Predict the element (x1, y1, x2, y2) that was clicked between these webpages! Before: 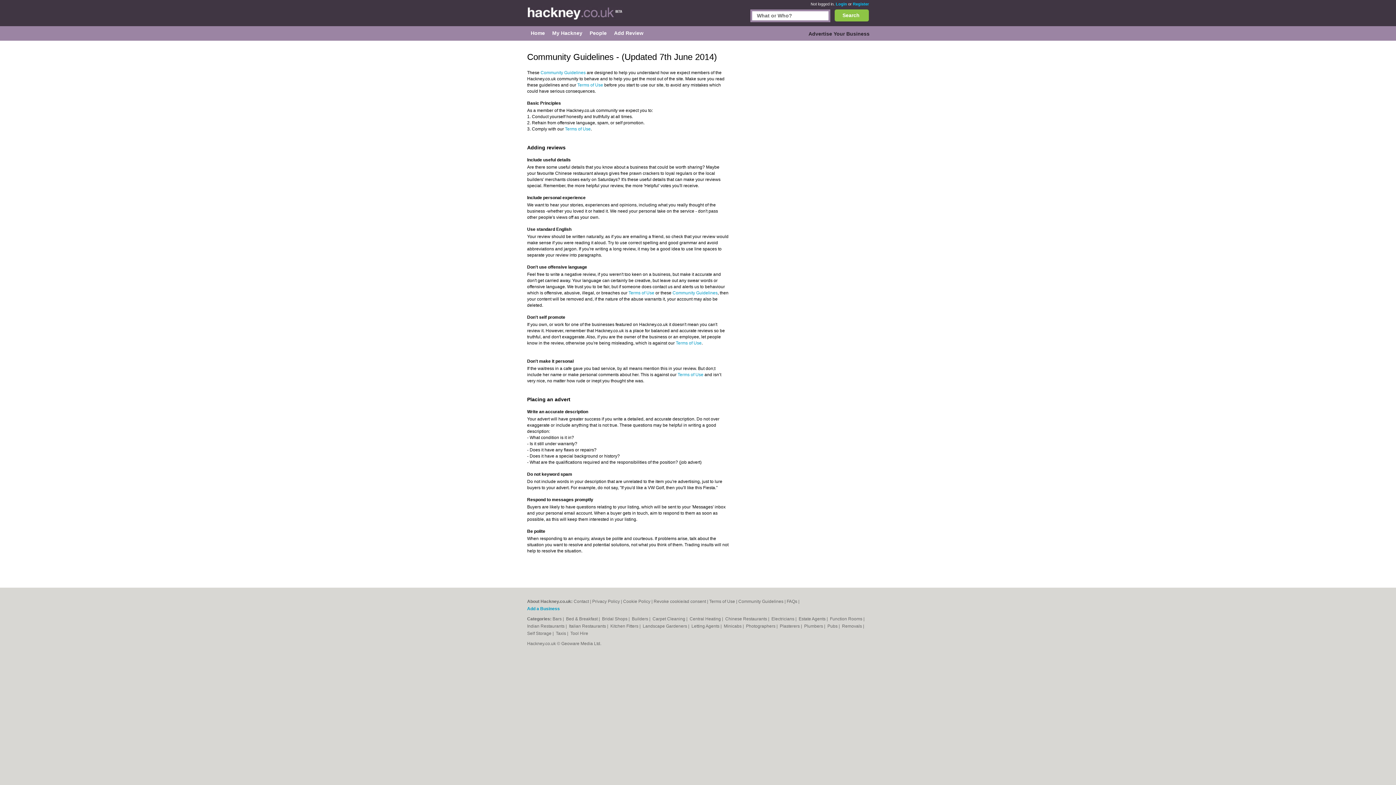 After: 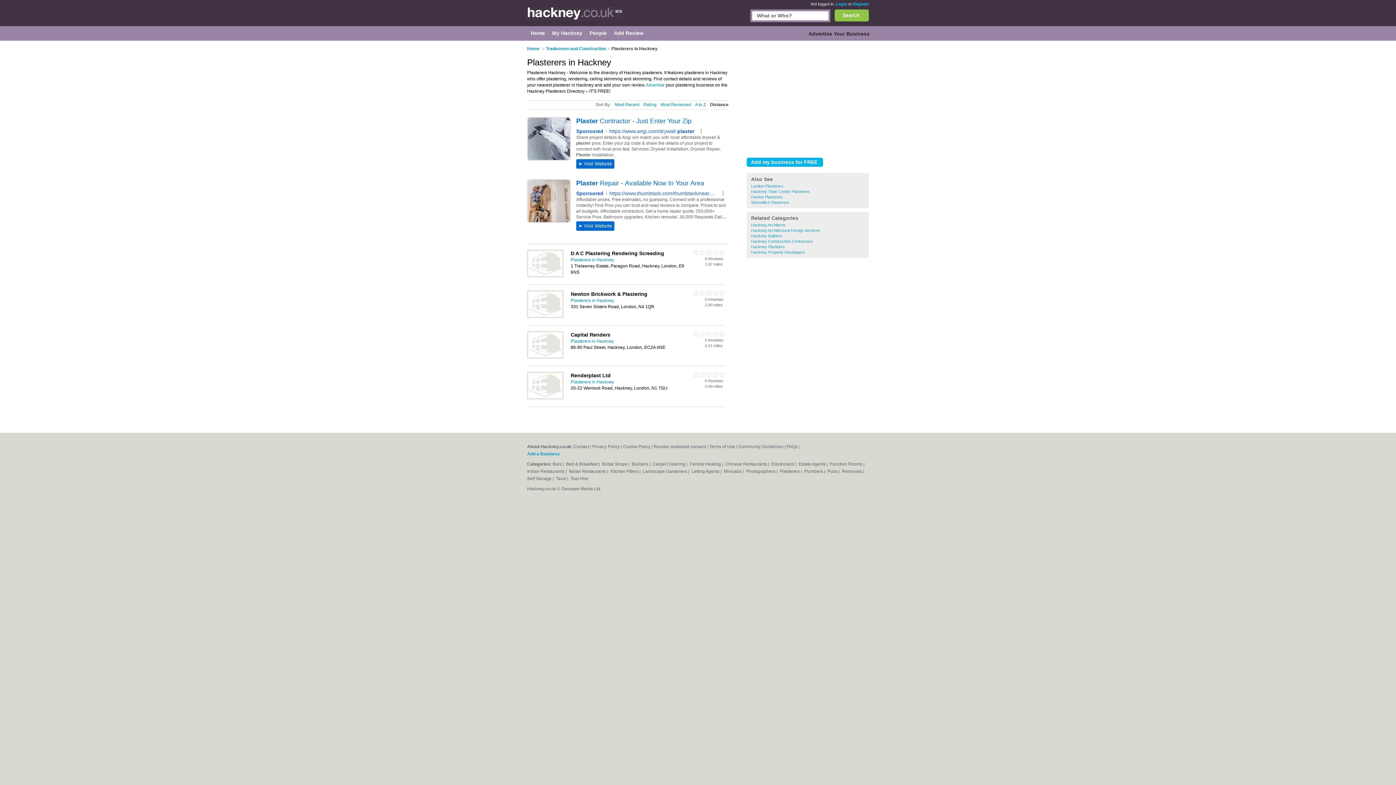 Action: bbox: (780, 624, 801, 629) label: Plasterers 